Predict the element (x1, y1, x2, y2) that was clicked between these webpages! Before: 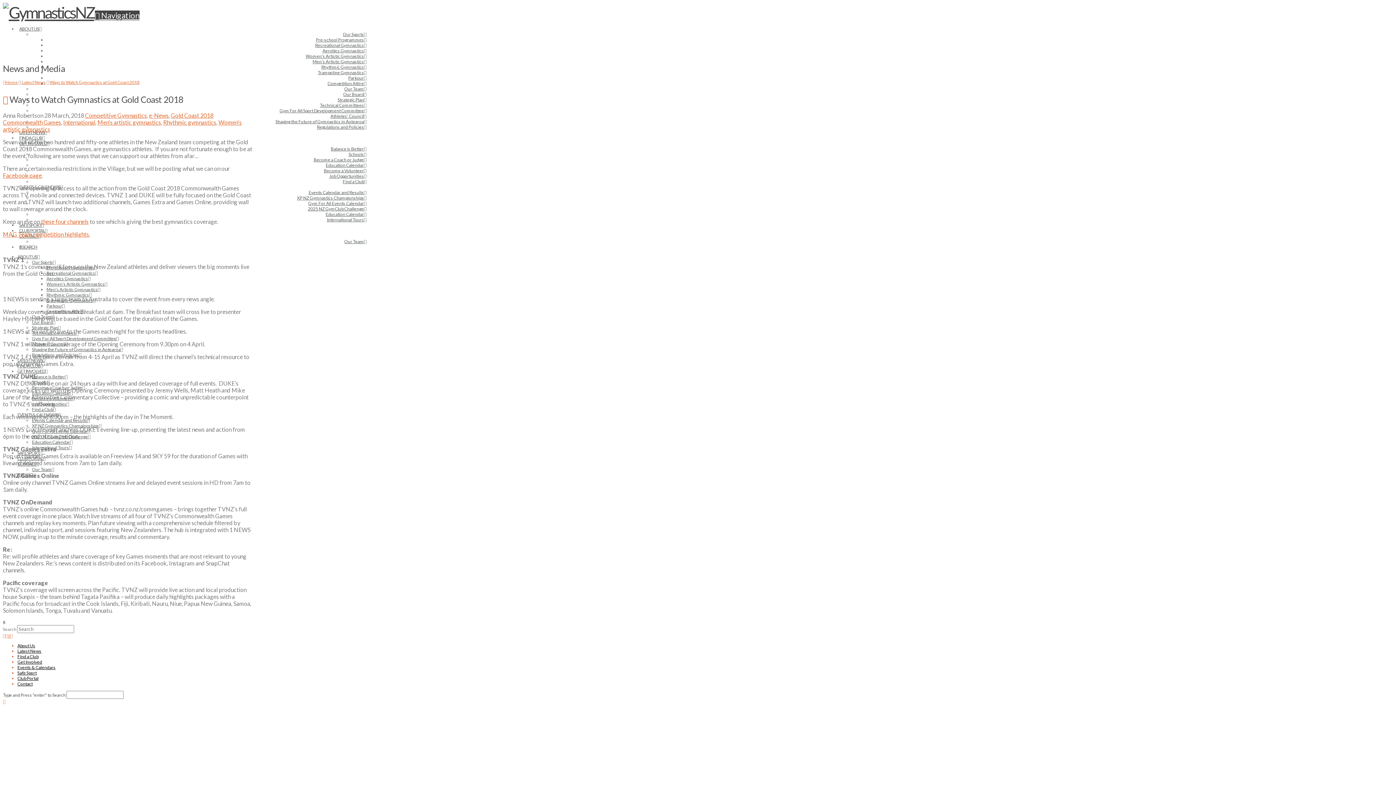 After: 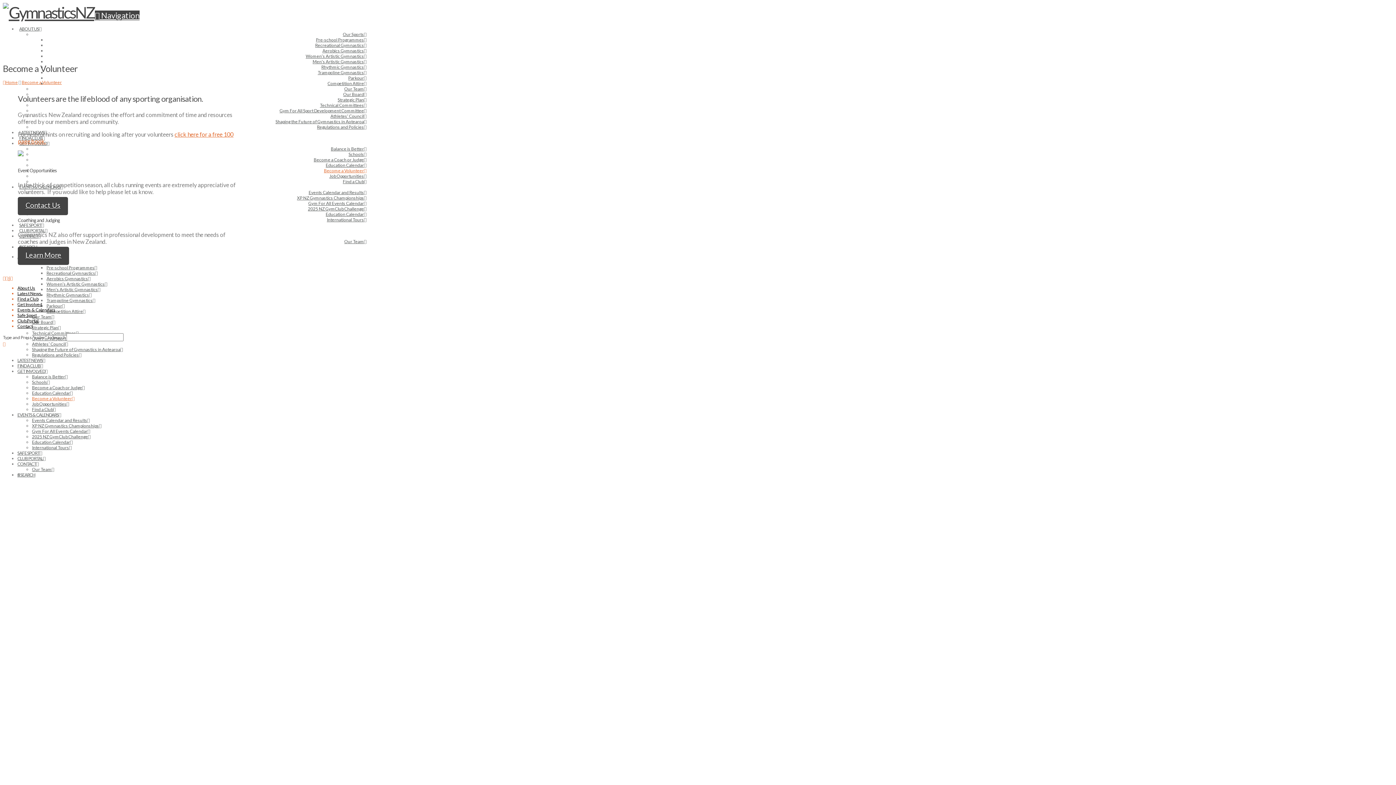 Action: label: Become a Volunteer bbox: (324, 168, 366, 173)